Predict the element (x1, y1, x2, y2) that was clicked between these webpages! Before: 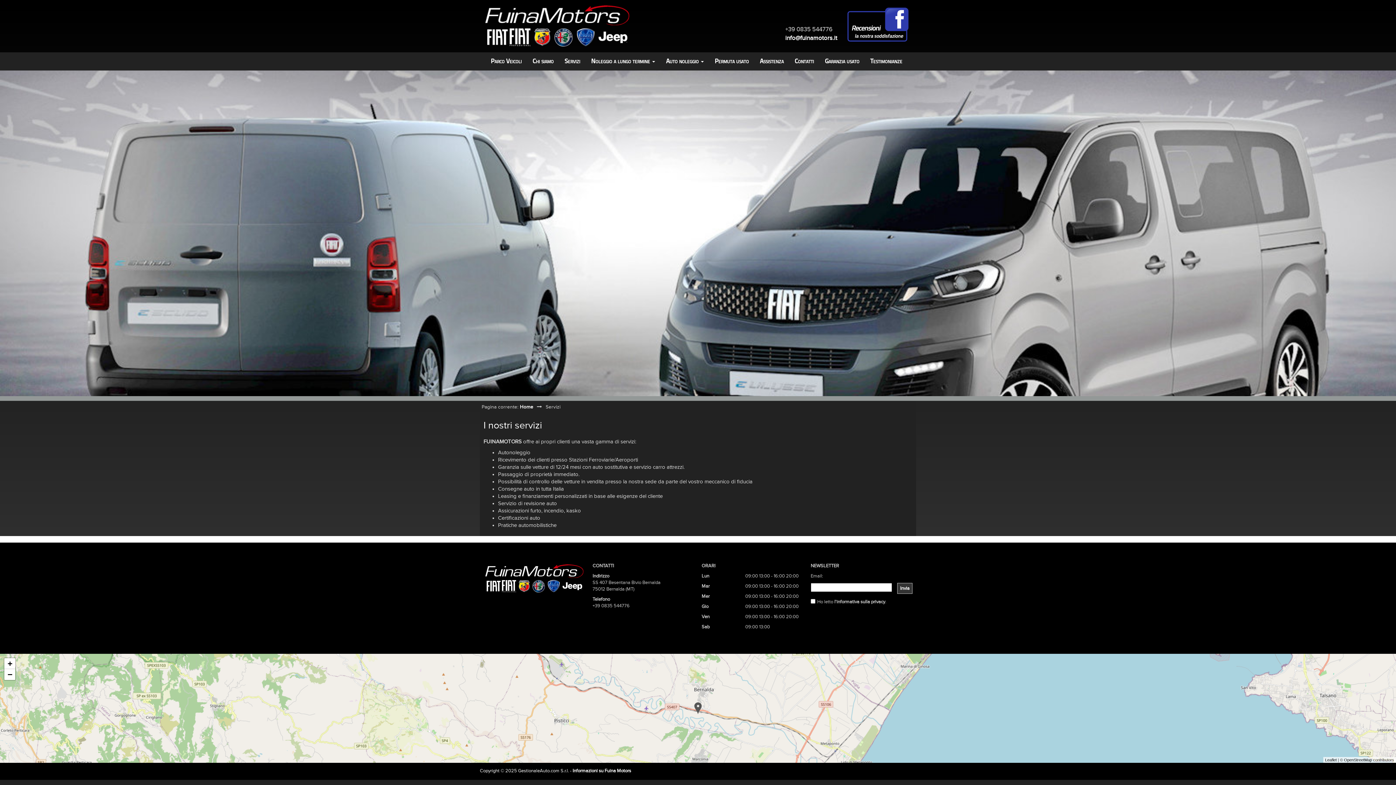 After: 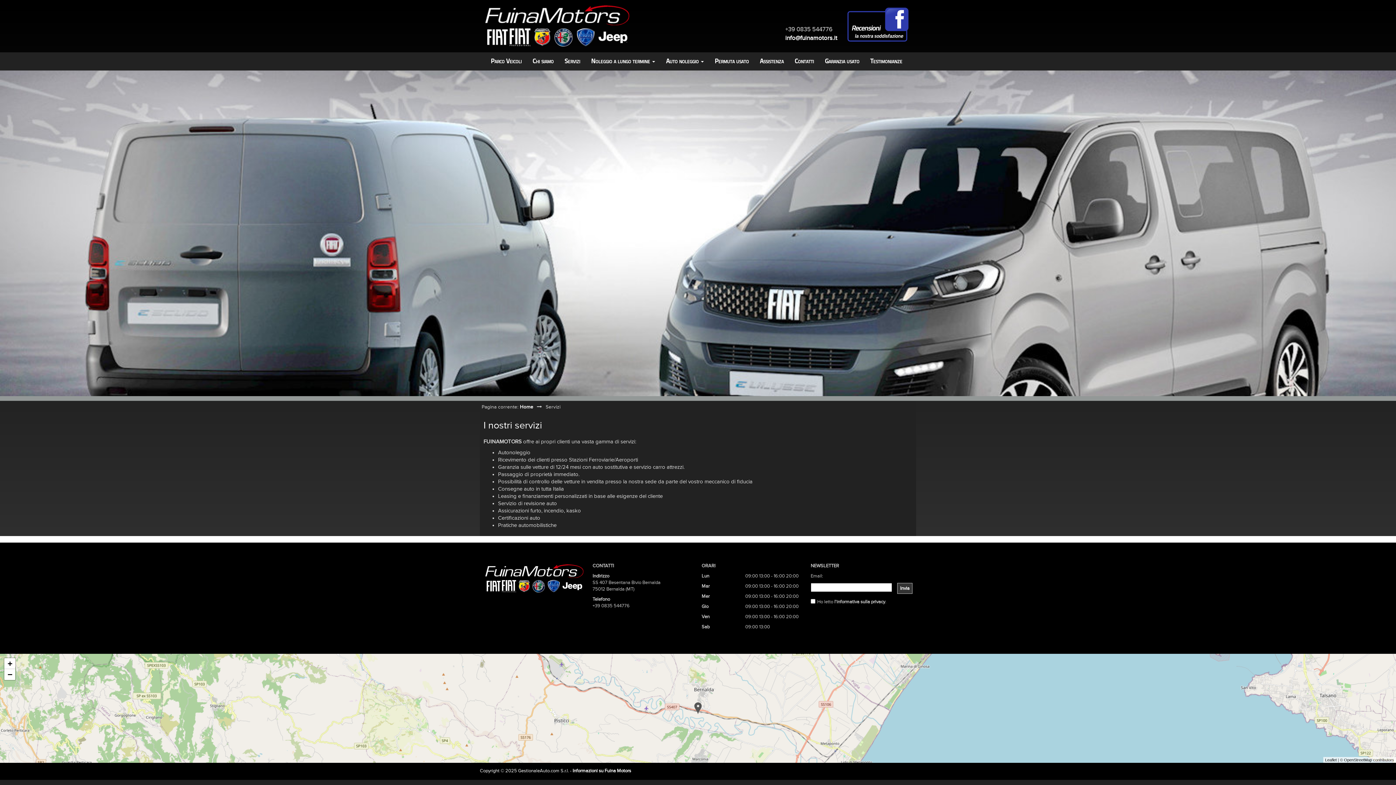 Action: bbox: (785, 34, 837, 41) label: info@fuinamotors.it